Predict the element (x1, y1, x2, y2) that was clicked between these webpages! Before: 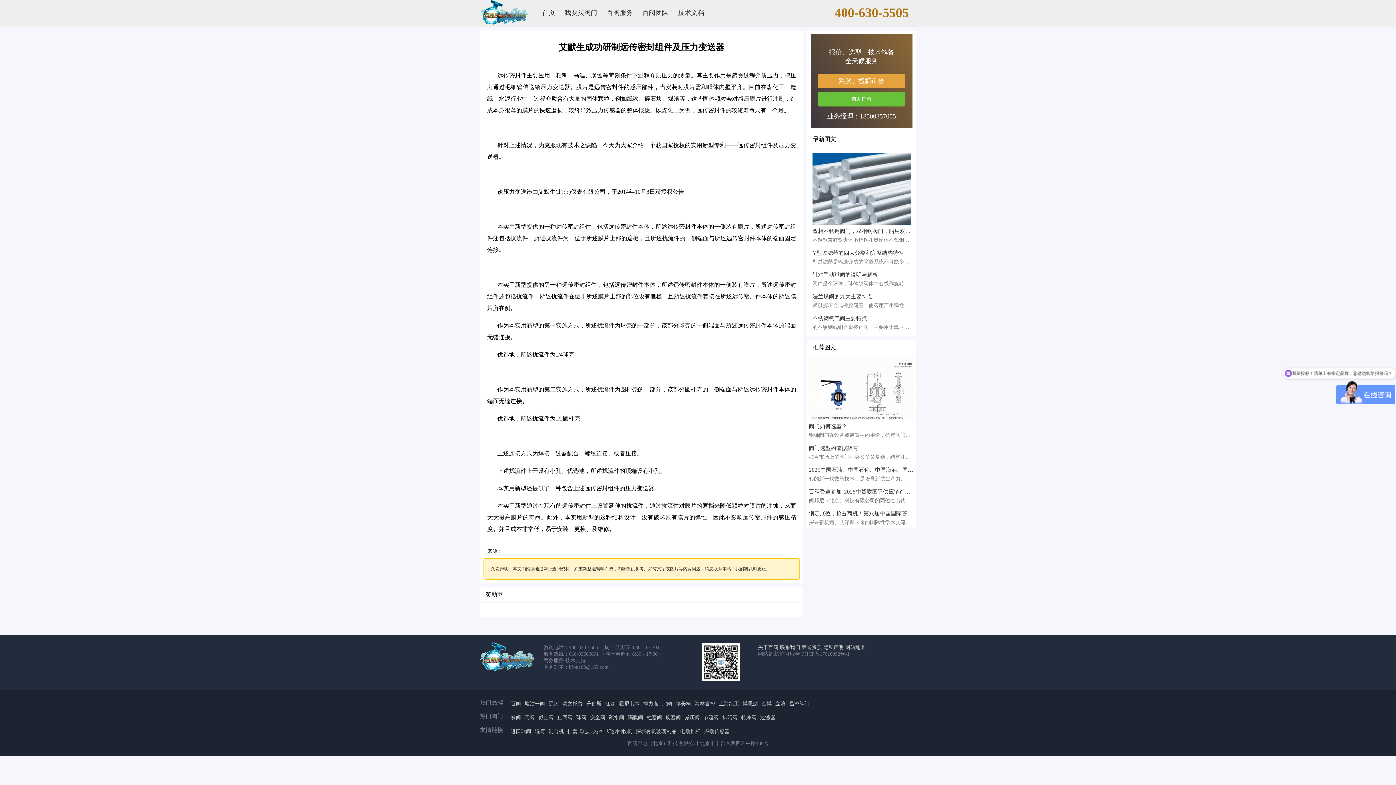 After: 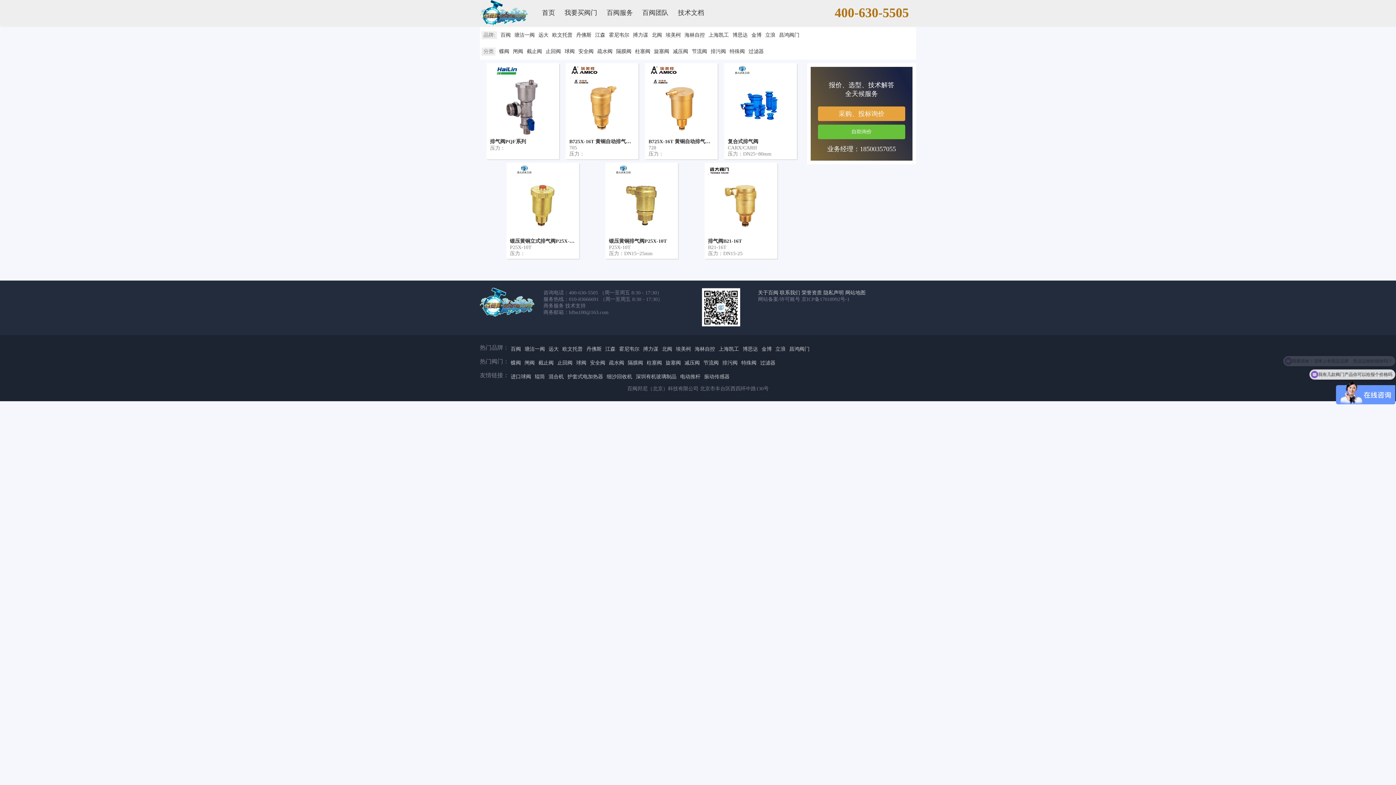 Action: label: 特殊阀 bbox: (741, 714, 756, 721)